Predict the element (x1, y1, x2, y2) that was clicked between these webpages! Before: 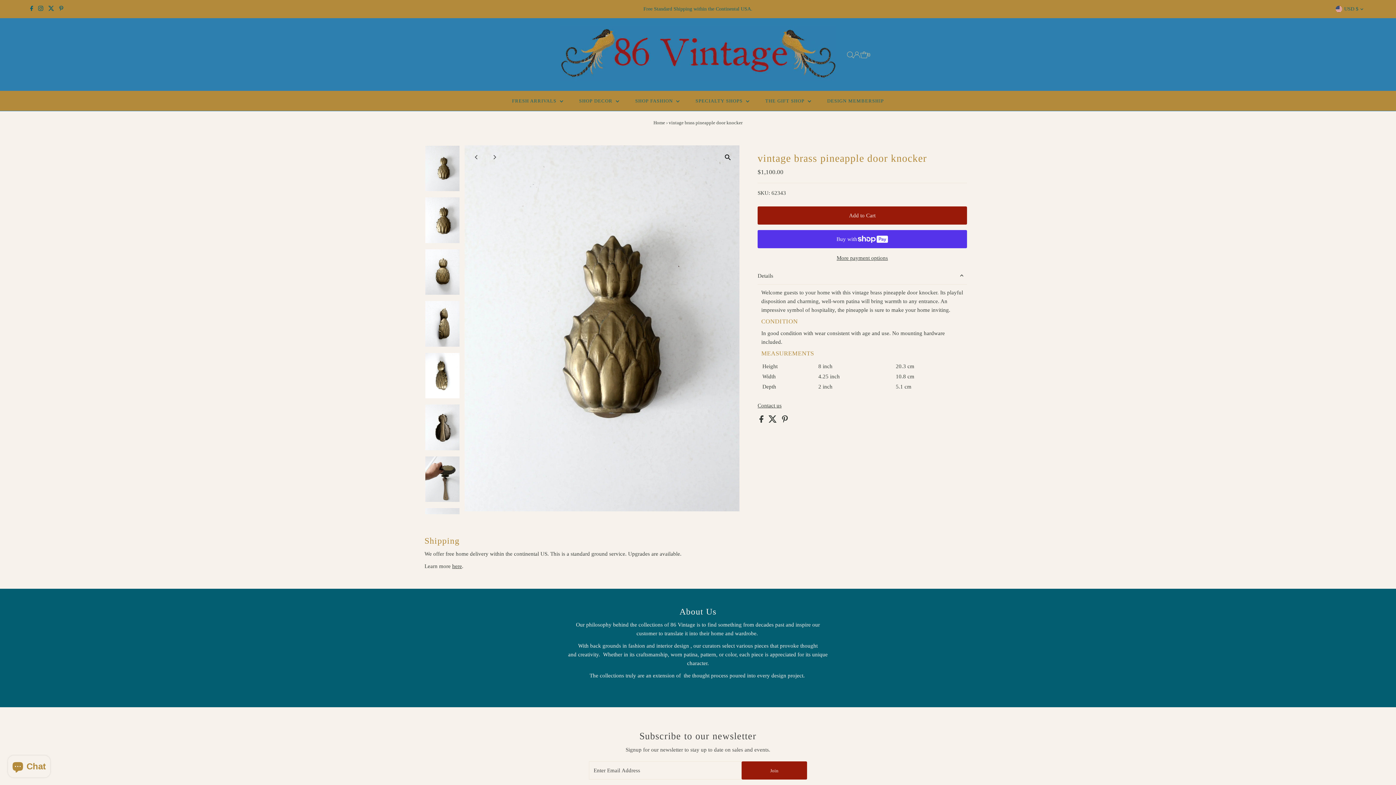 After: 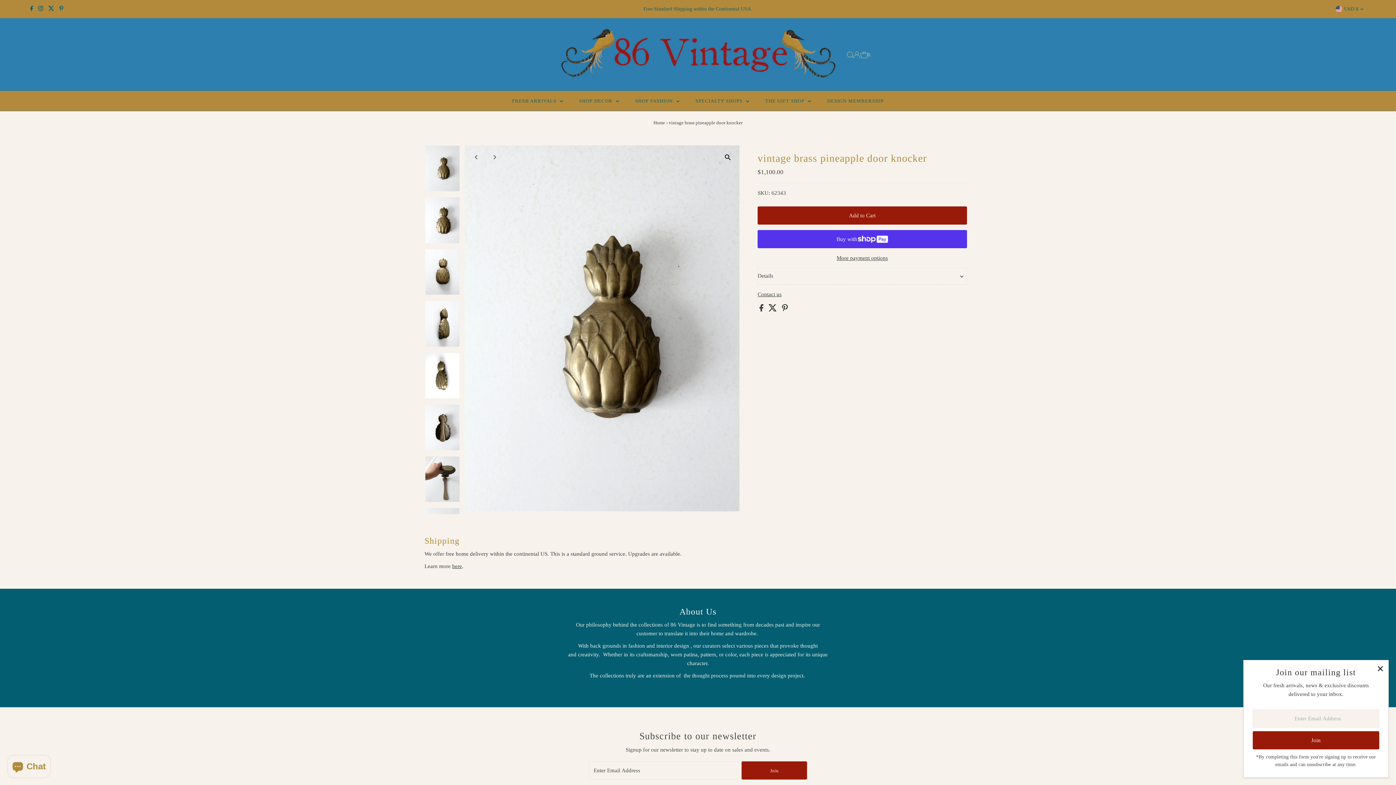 Action: bbox: (757, 268, 967, 284) label: Details